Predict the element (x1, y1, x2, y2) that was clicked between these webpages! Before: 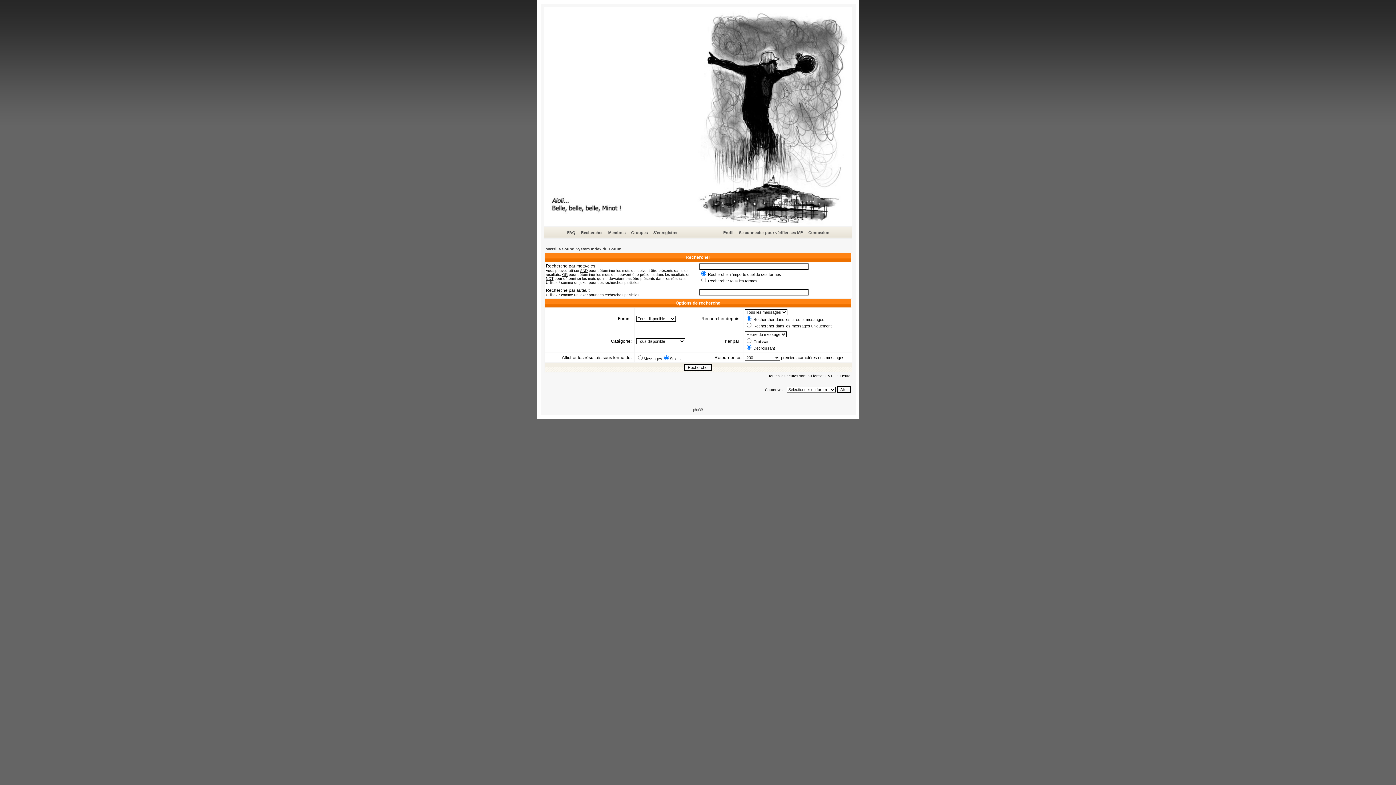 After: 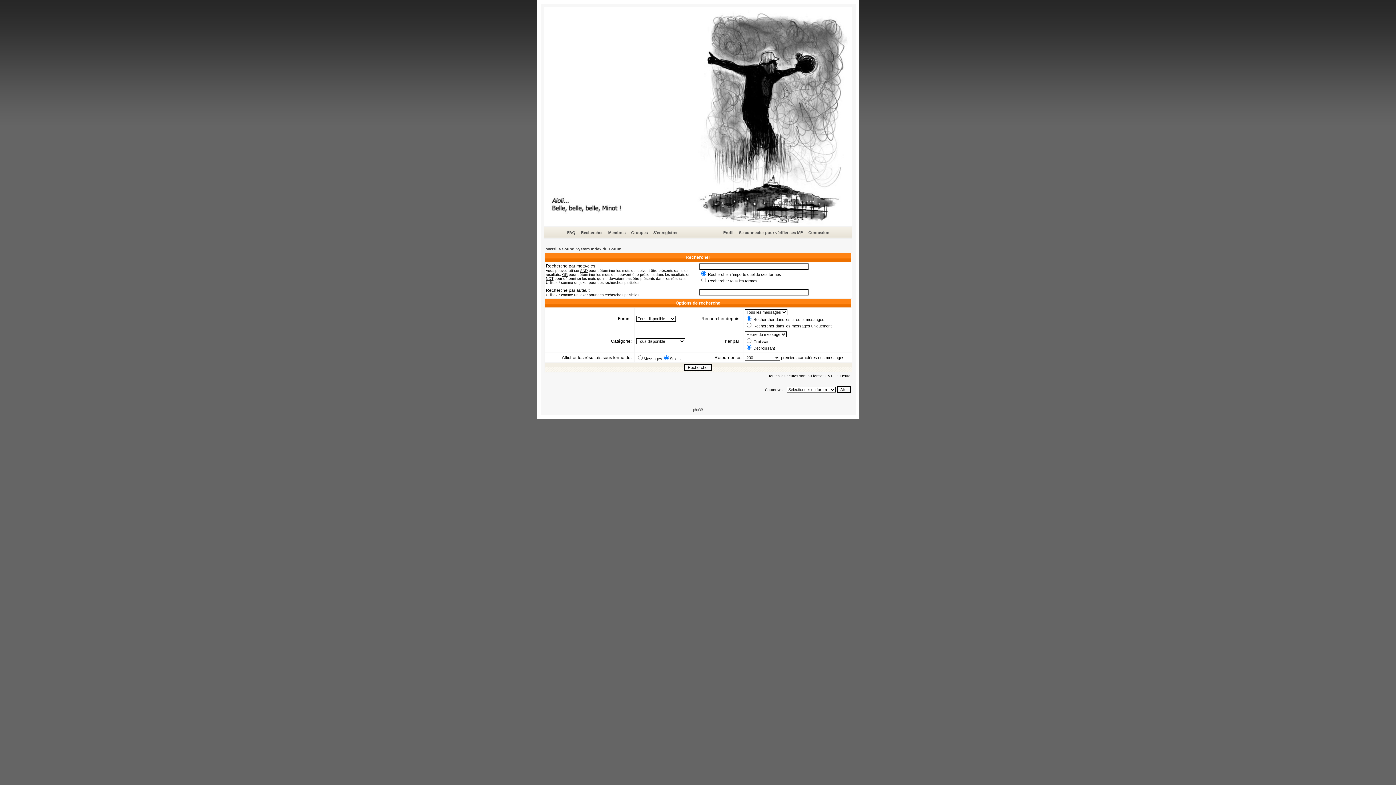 Action: label: Rechercher bbox: (580, 229, 604, 236)